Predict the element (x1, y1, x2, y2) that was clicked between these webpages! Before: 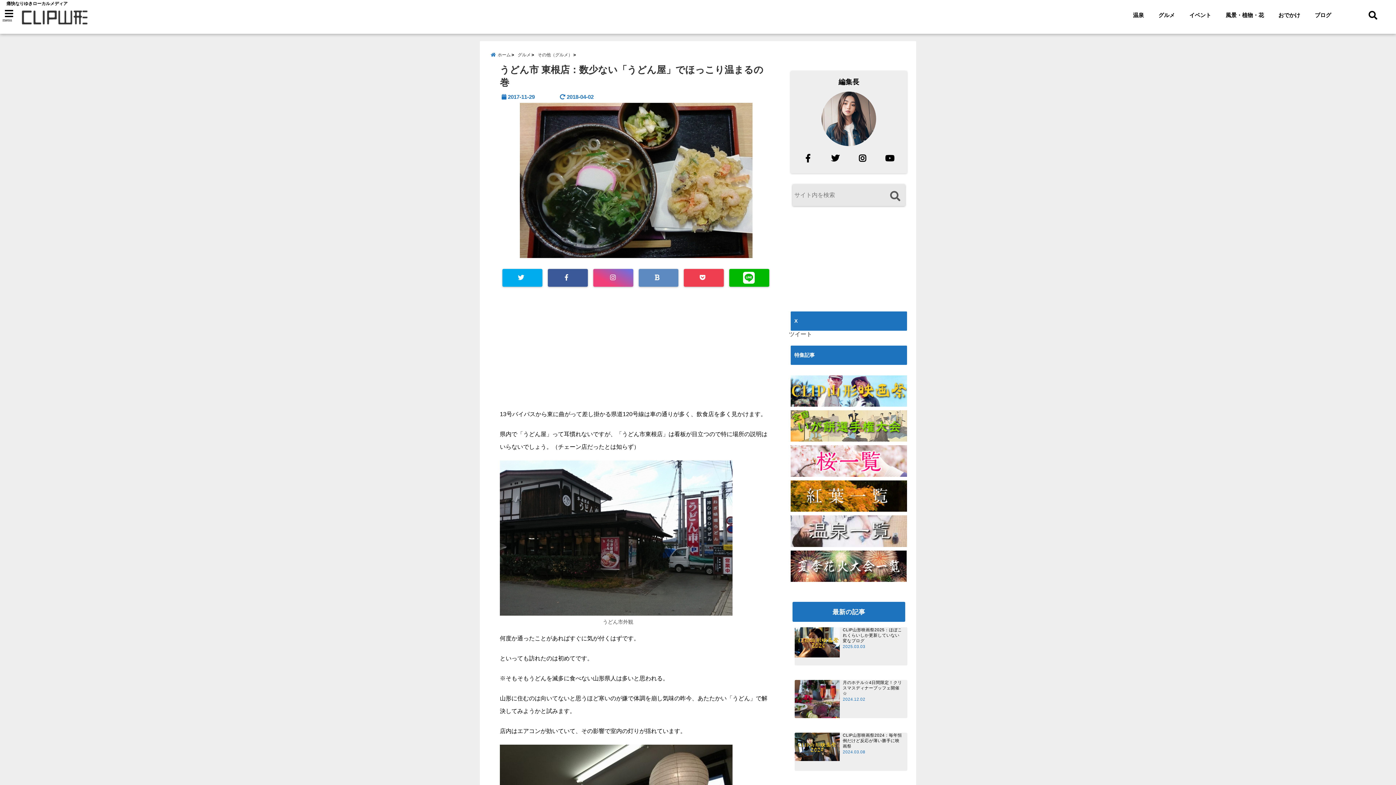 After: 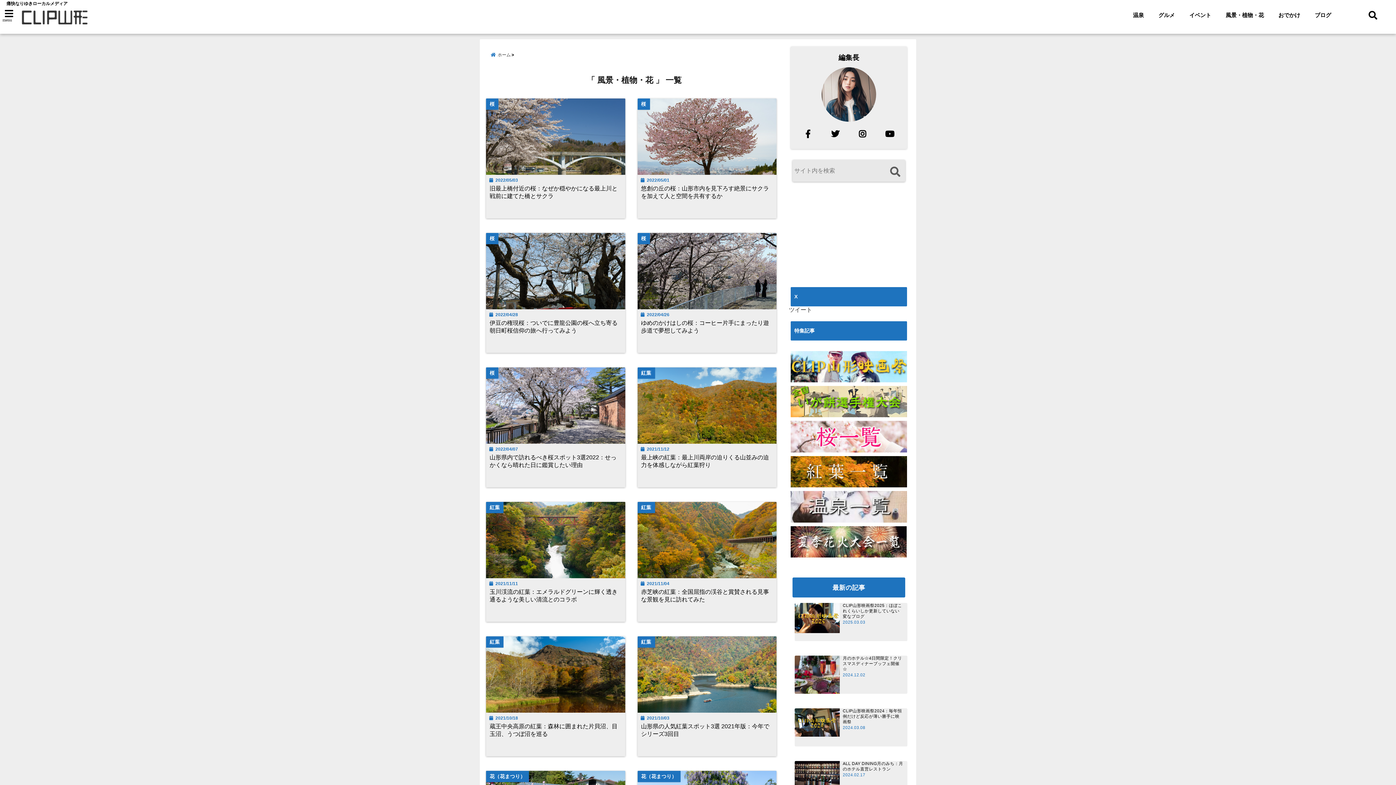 Action: bbox: (1222, 8, 1267, 22) label: 風景・植物・花